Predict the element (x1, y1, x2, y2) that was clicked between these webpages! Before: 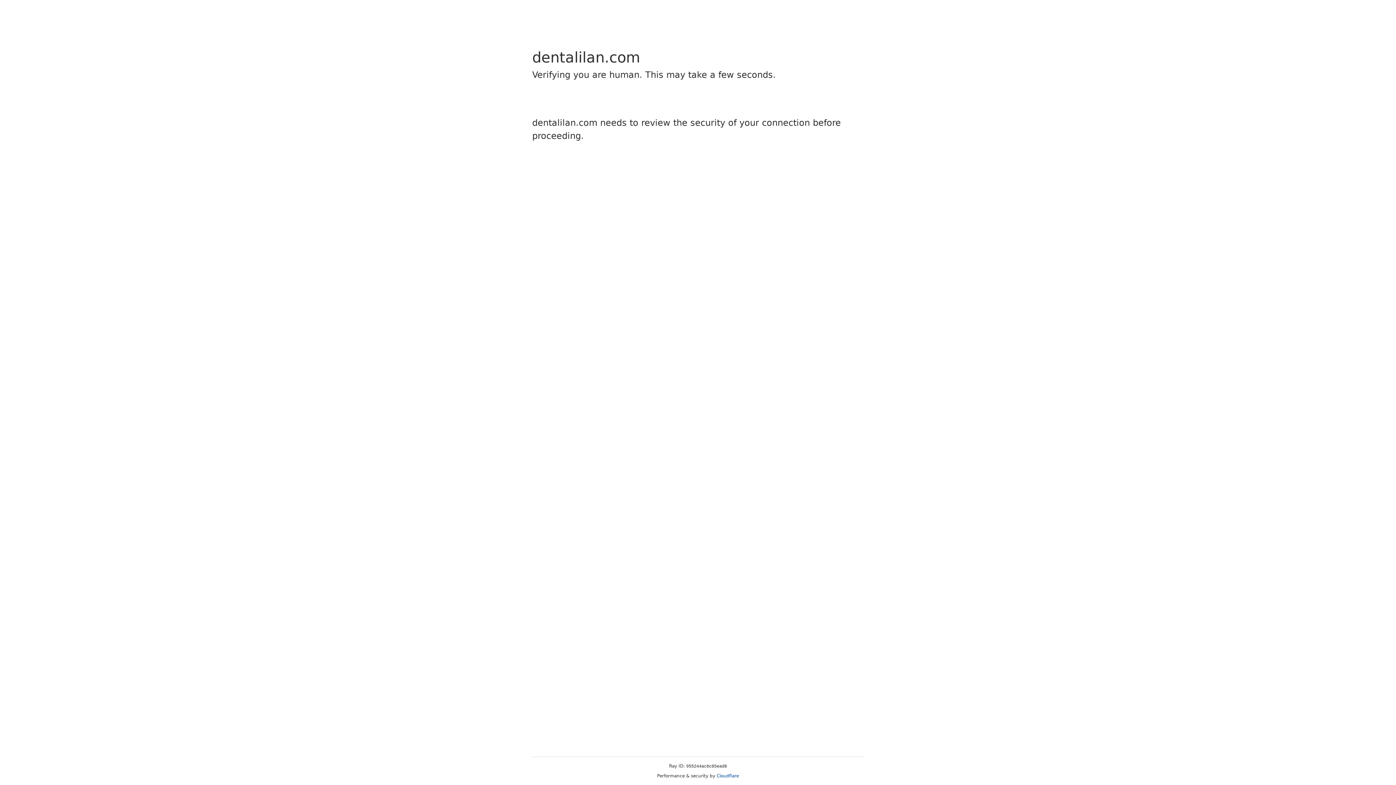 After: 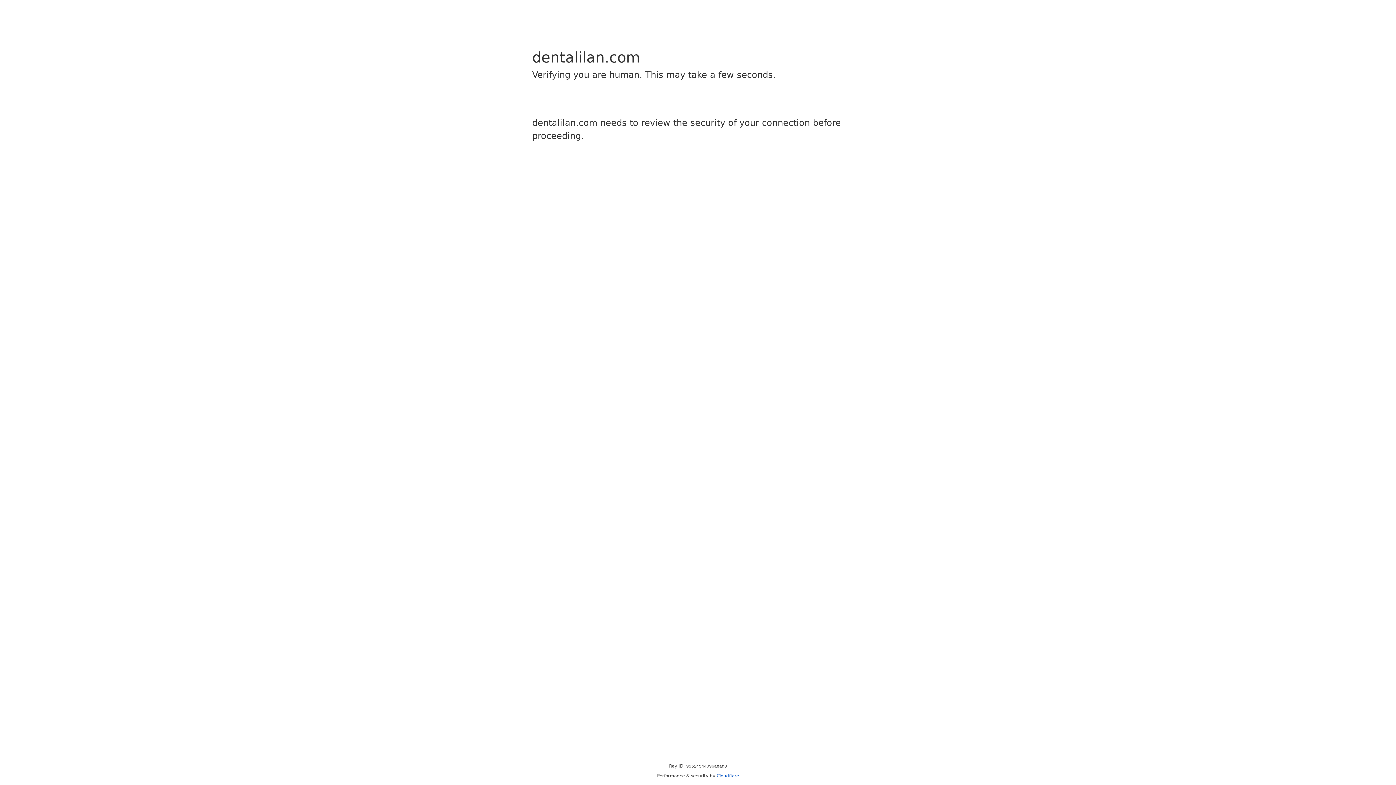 Action: bbox: (716, 773, 739, 778) label: Cloudflare